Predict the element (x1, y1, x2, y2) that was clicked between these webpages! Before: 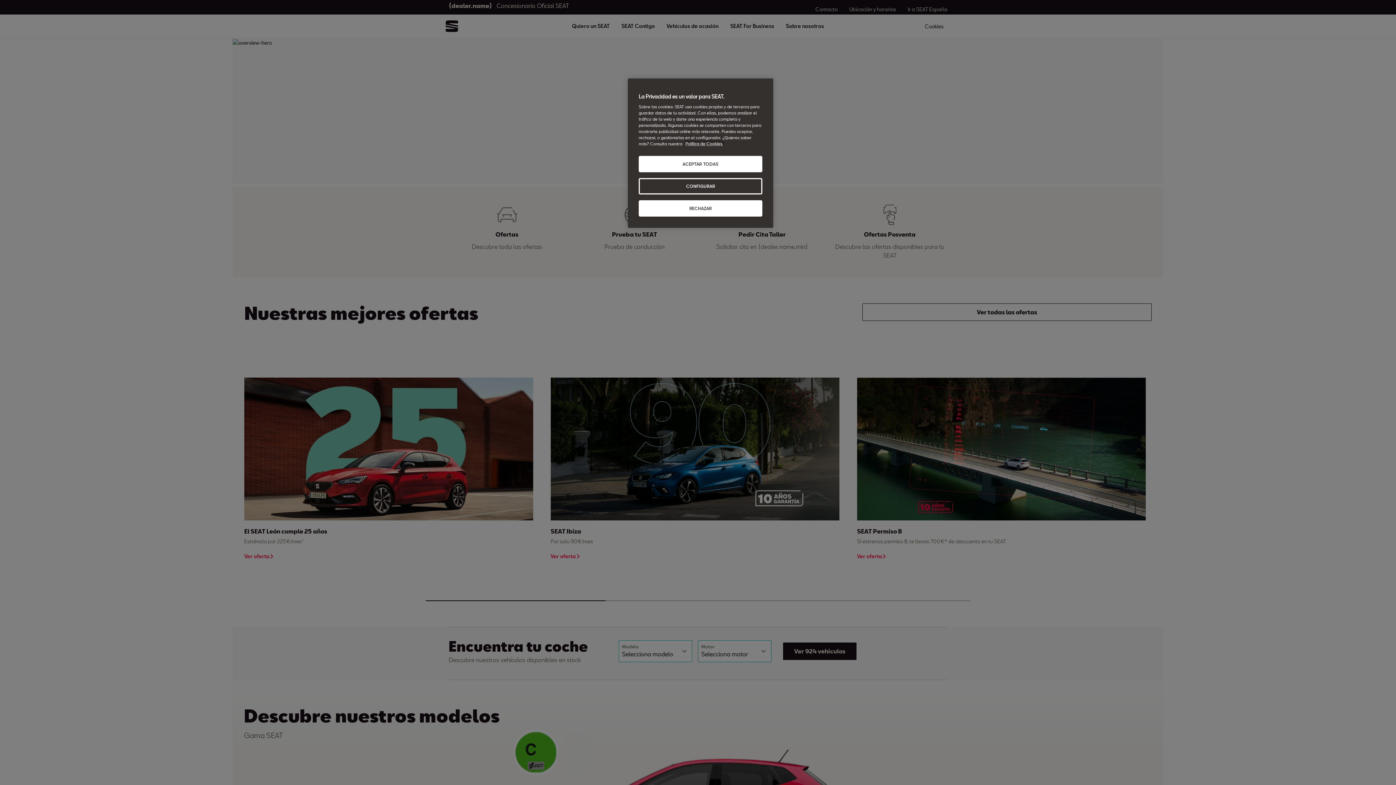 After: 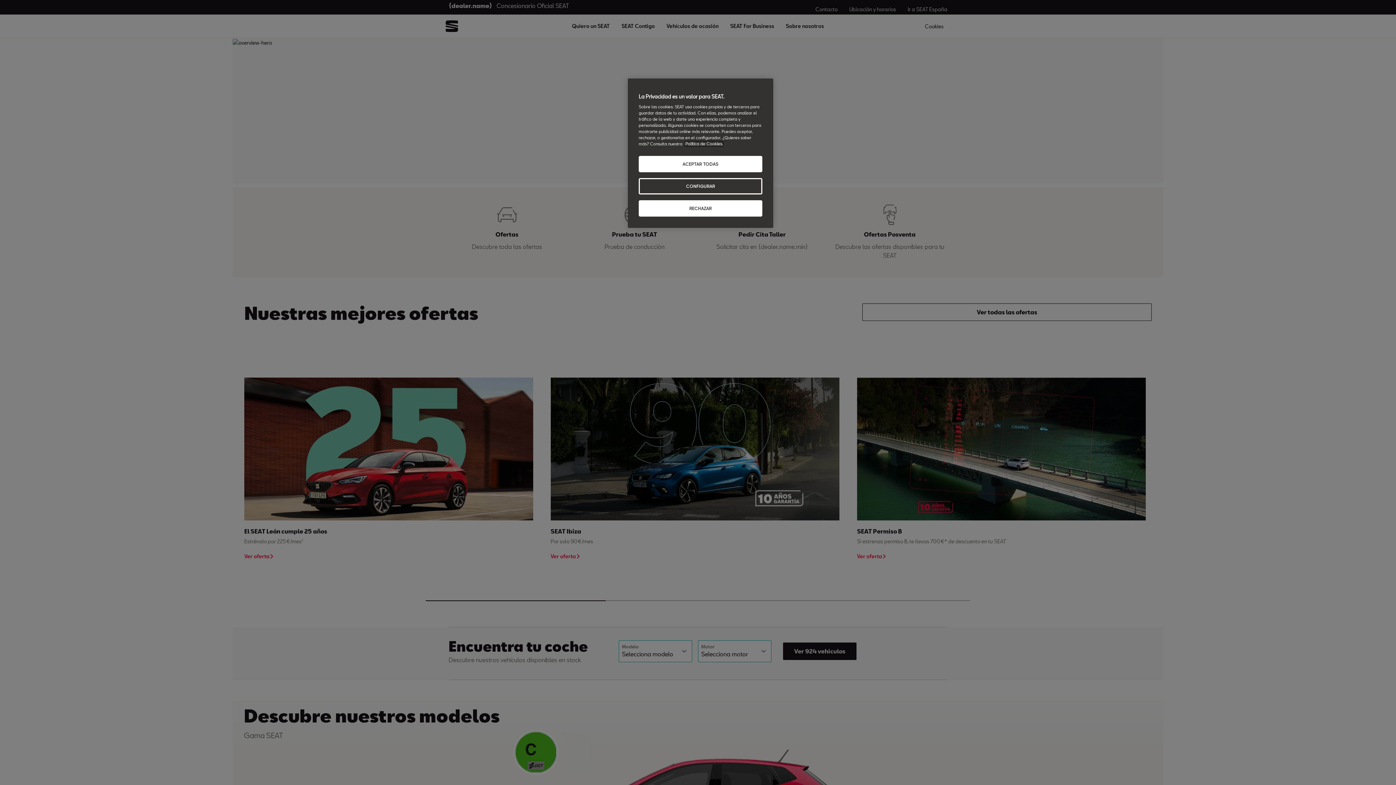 Action: label: Más información sobre su privacidad, abrir una nueva ventana bbox: (685, 141, 723, 146)